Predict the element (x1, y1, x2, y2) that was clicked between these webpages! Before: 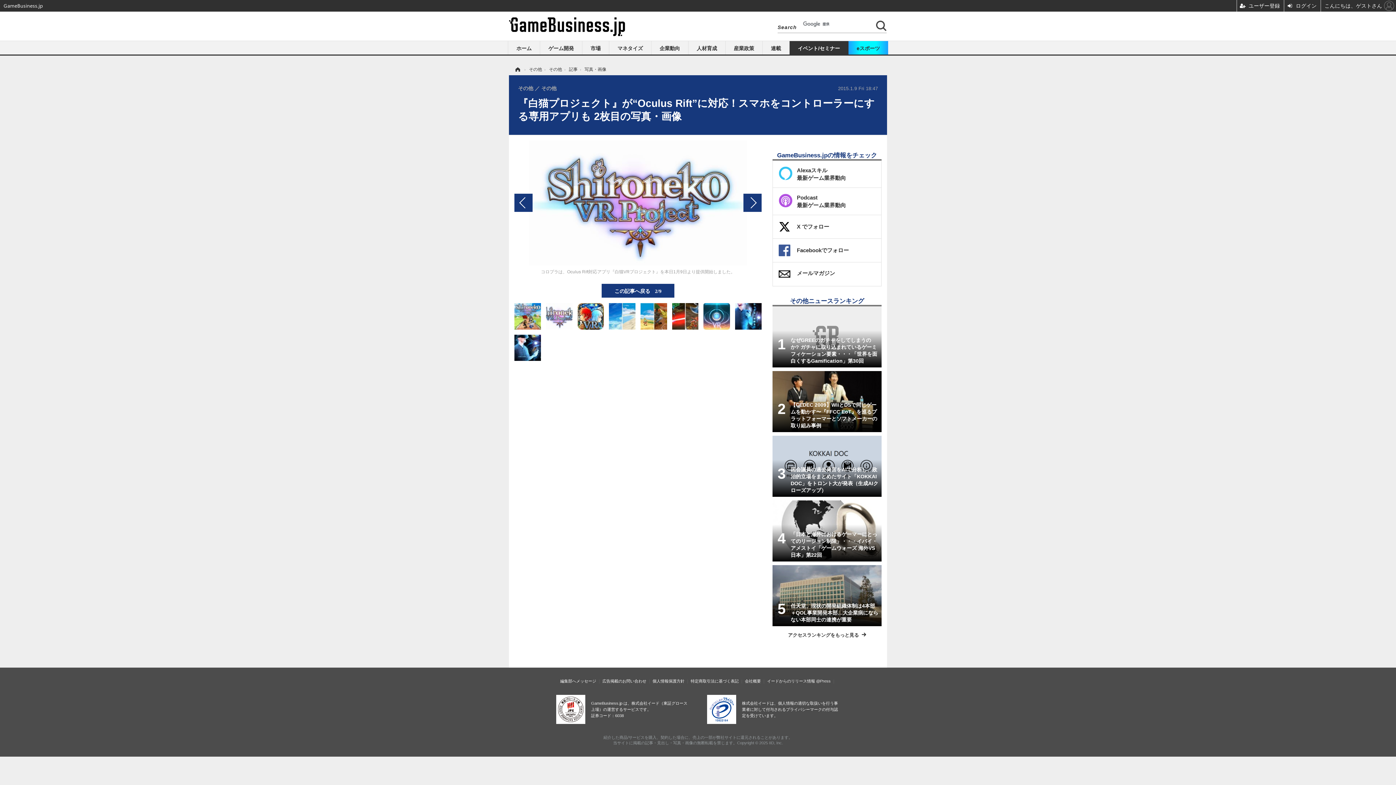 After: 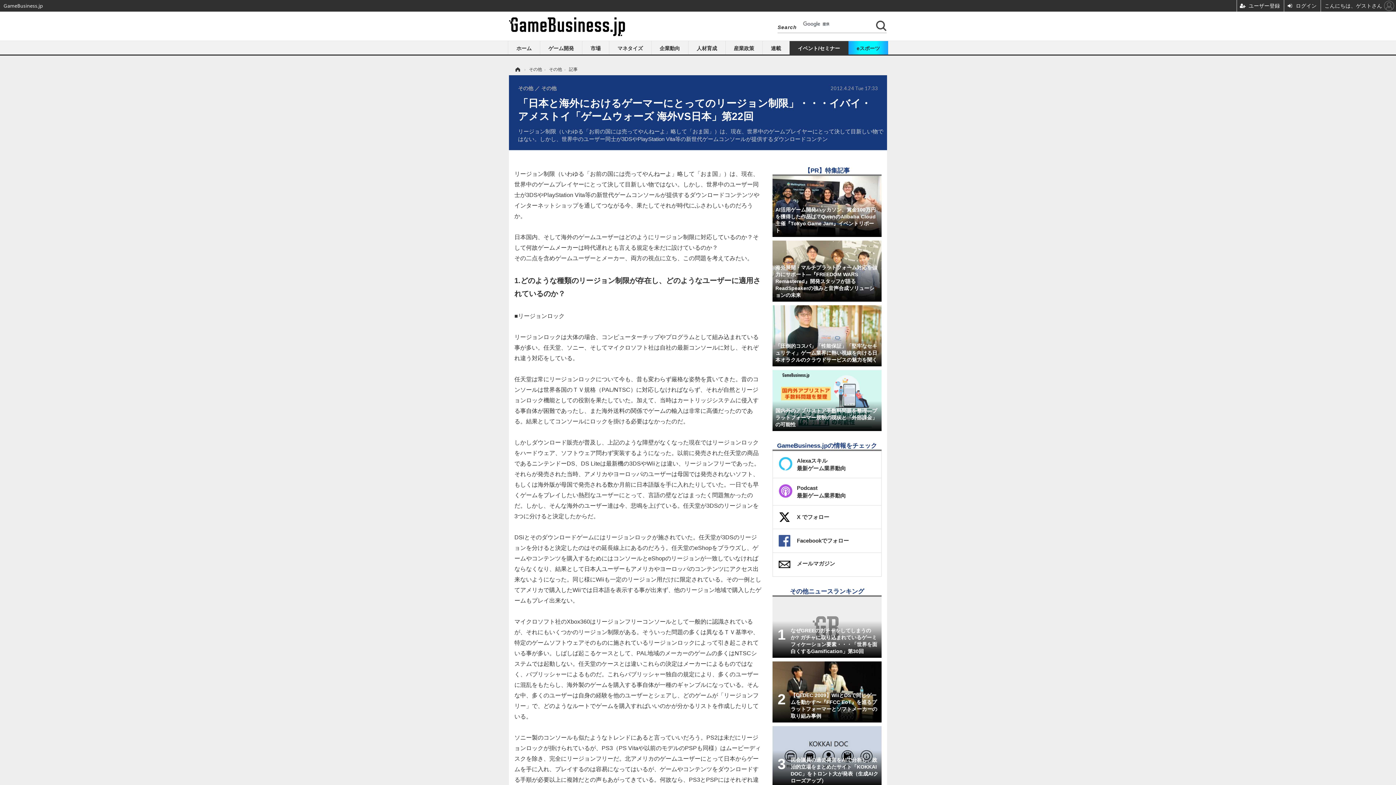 Action: bbox: (772, 500, 881, 561) label: 「日本と海外におけるゲーマーにとってのリージョン制限」・・・イバイ・アメストイ「ゲームウォーズ 海外VS日本」第22回